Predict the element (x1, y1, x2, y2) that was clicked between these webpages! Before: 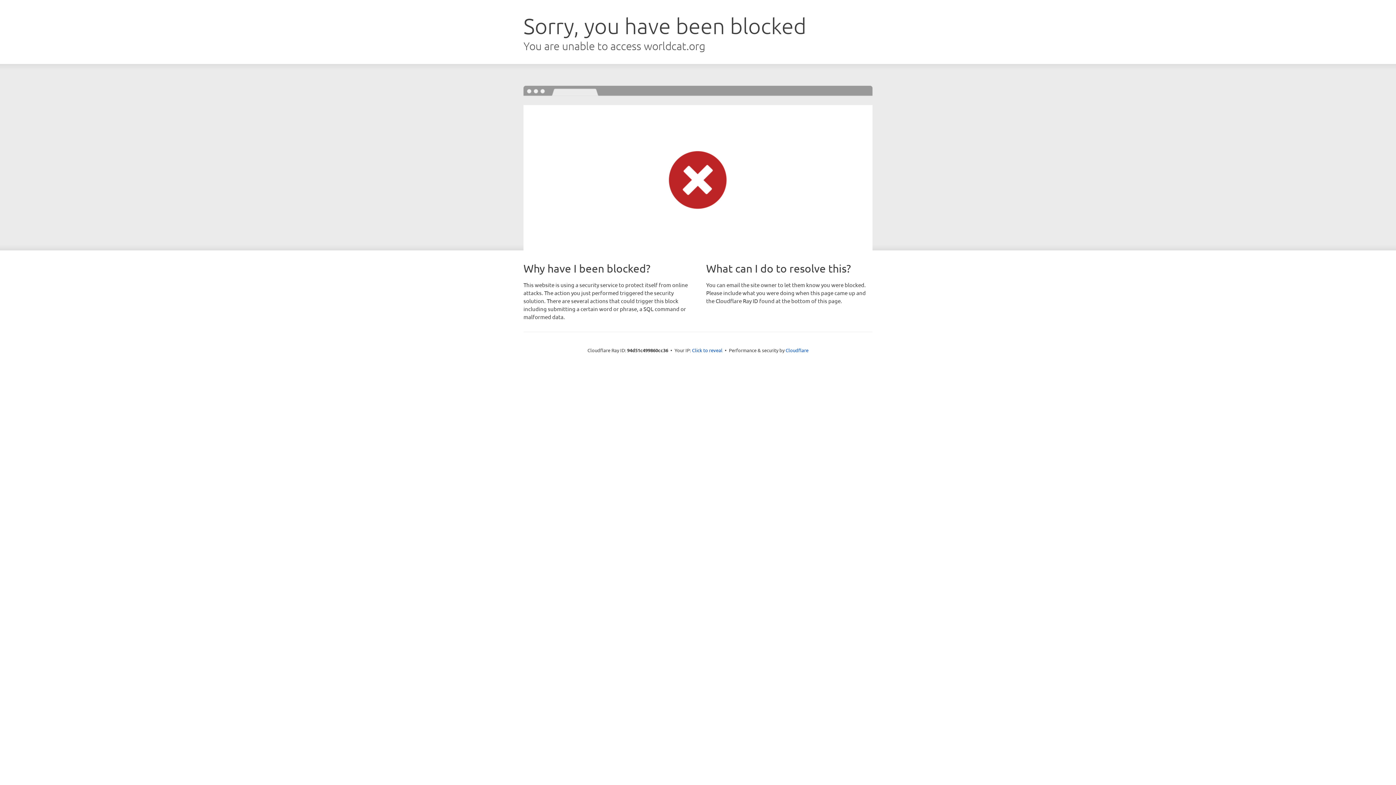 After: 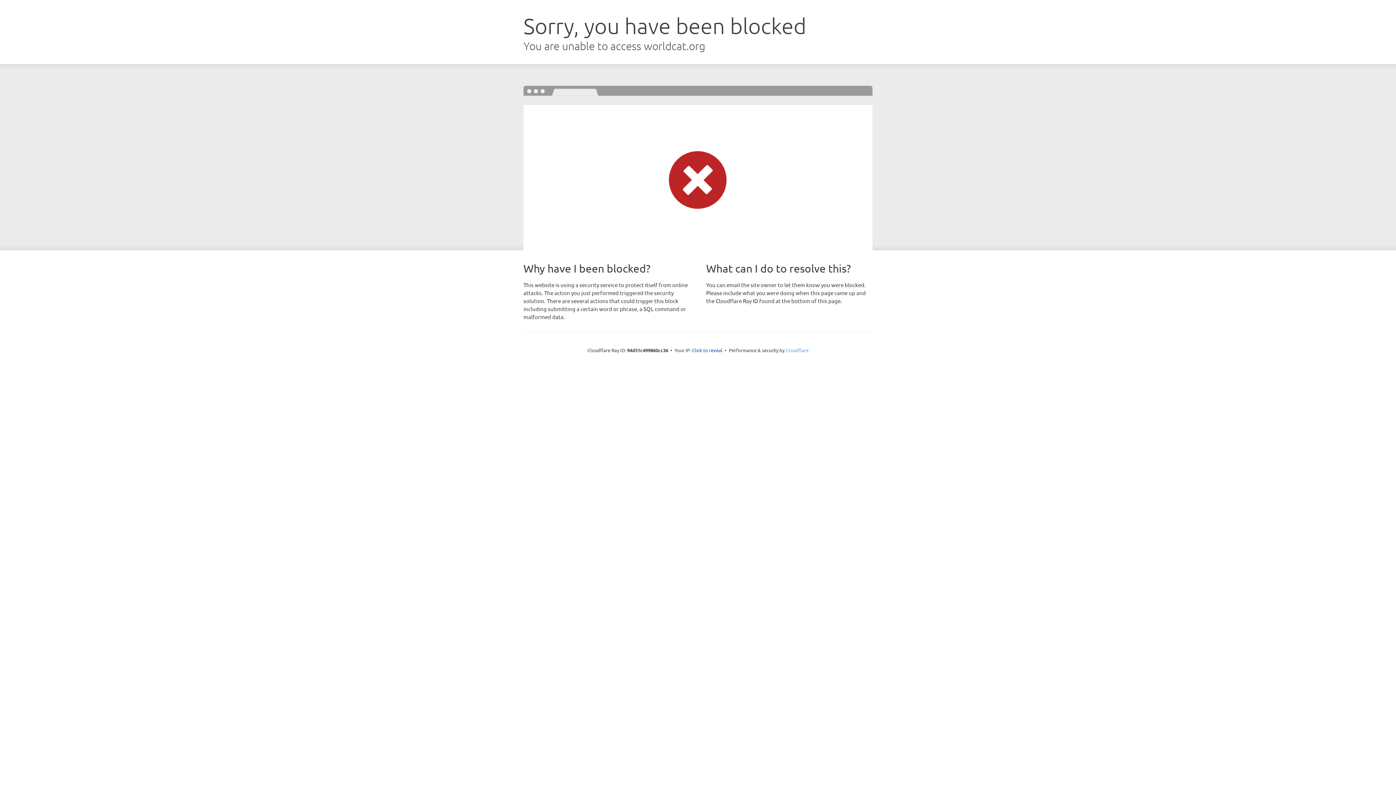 Action: bbox: (785, 347, 808, 353) label: Cloudflare